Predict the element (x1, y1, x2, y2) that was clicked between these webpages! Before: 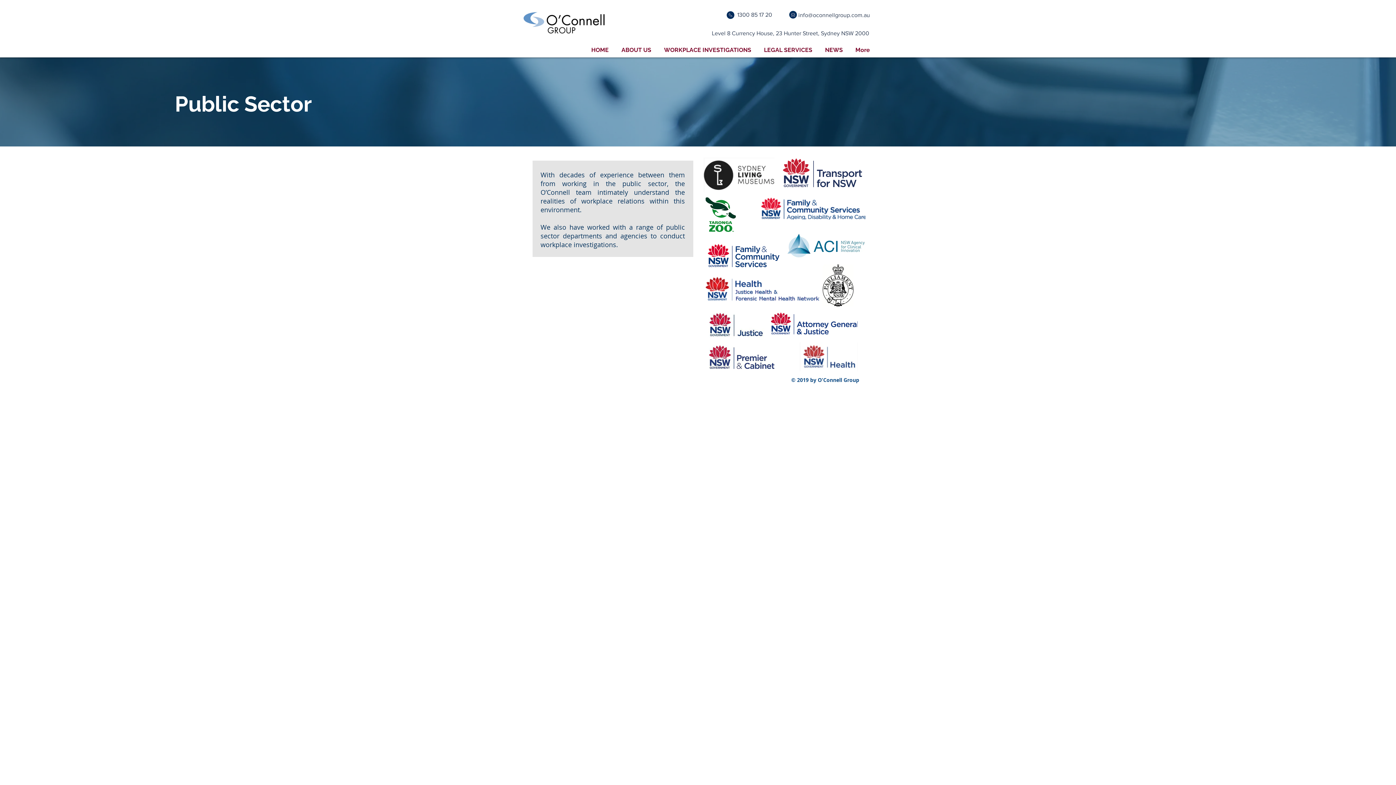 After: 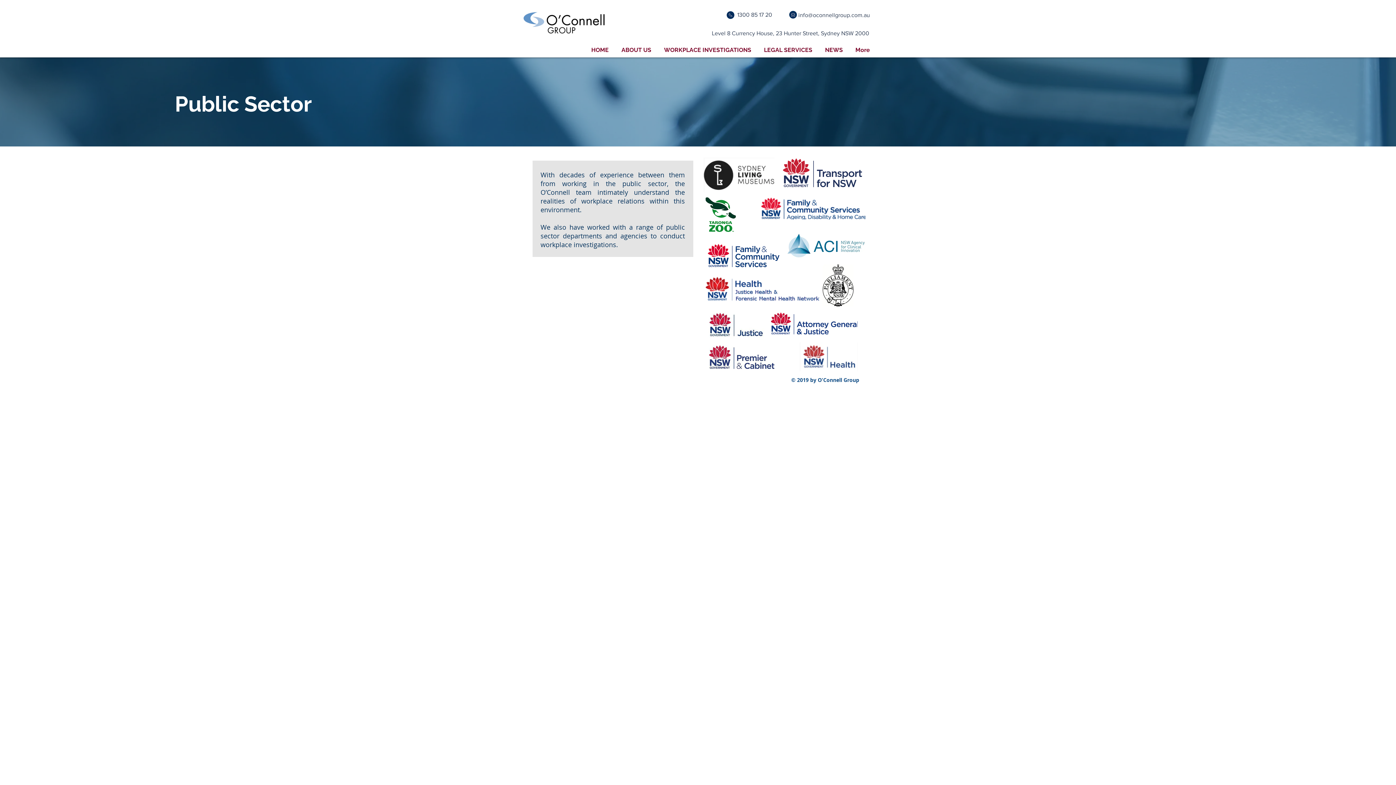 Action: bbox: (704, 240, 783, 271)